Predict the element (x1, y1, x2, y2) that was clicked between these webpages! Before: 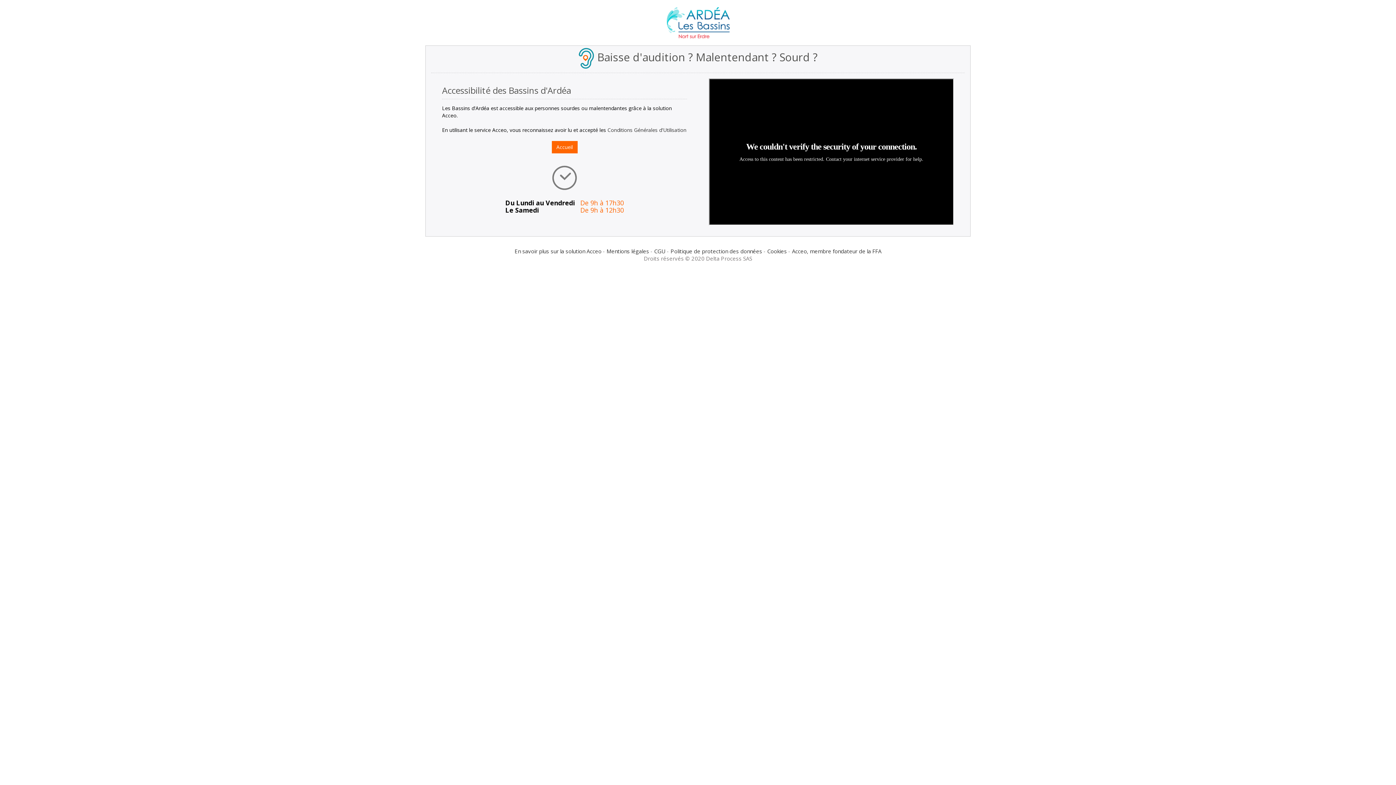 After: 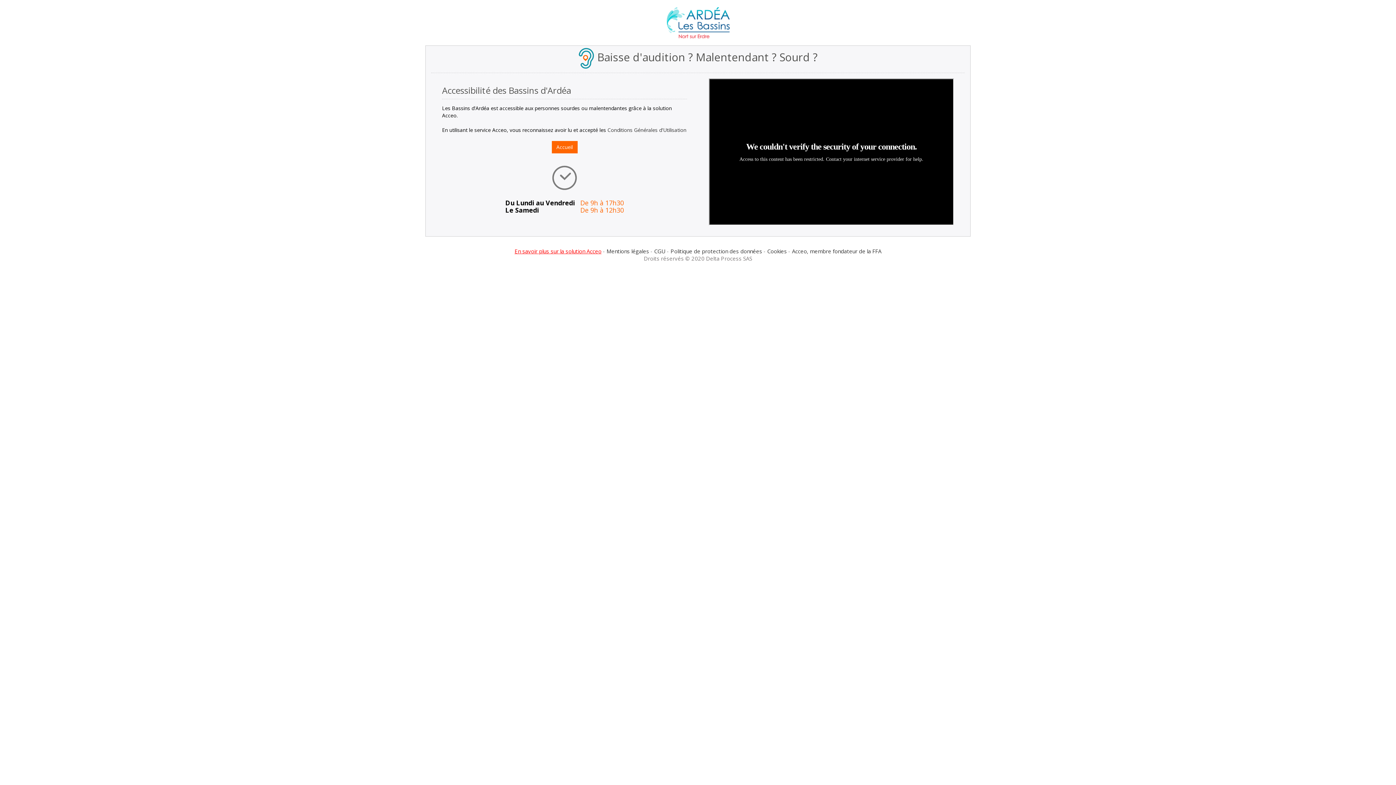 Action: label: En savoir plus sur la solution Acceo bbox: (514, 247, 601, 254)